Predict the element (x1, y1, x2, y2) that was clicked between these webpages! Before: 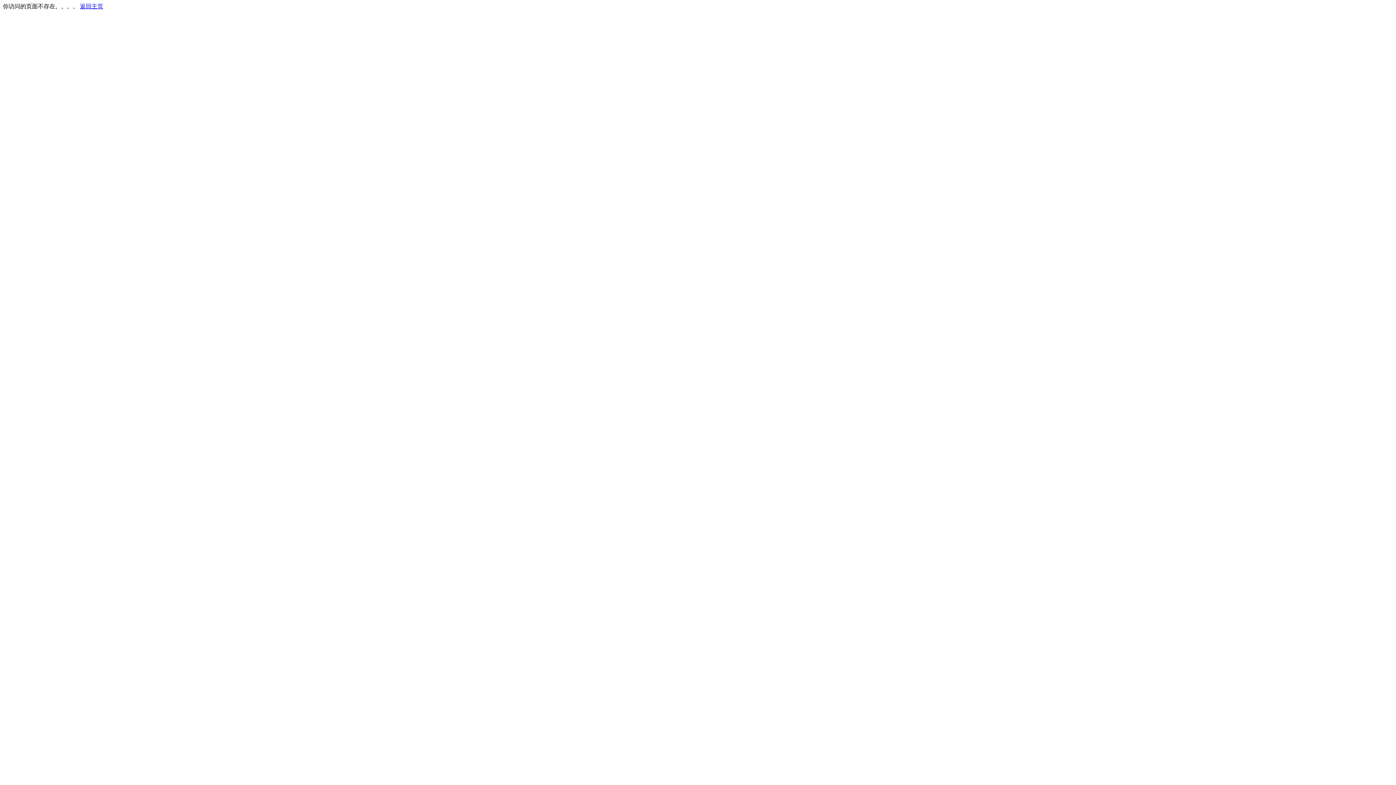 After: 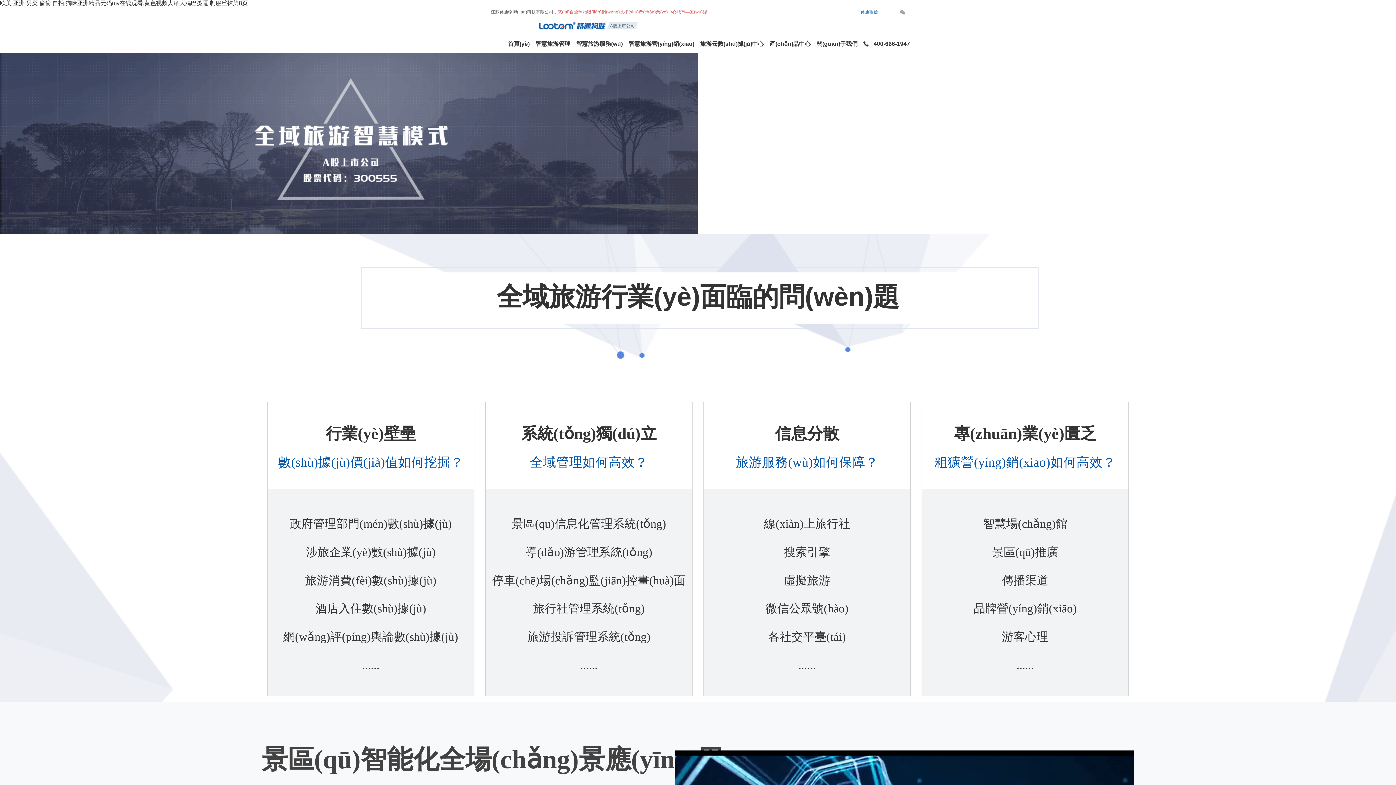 Action: bbox: (80, 3, 103, 9) label: 返回主页